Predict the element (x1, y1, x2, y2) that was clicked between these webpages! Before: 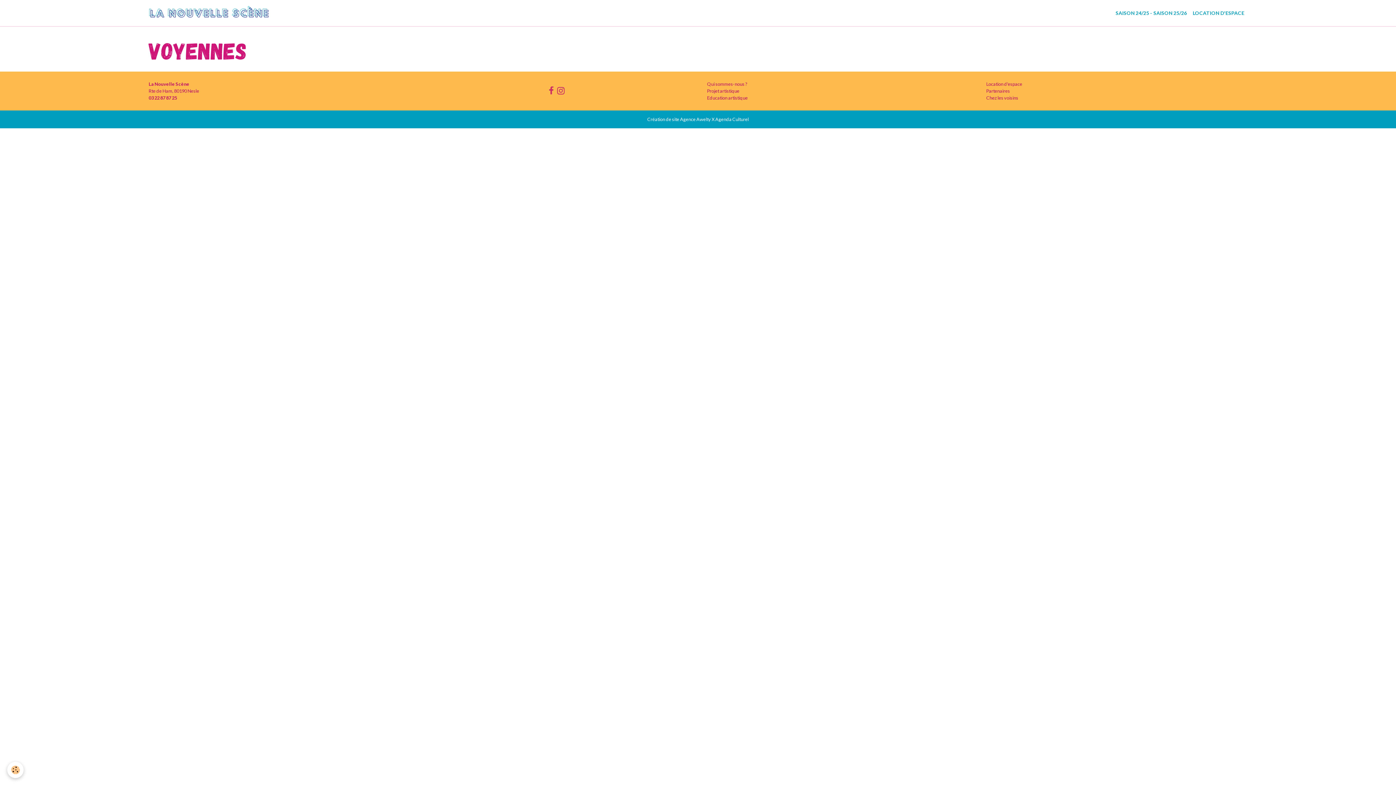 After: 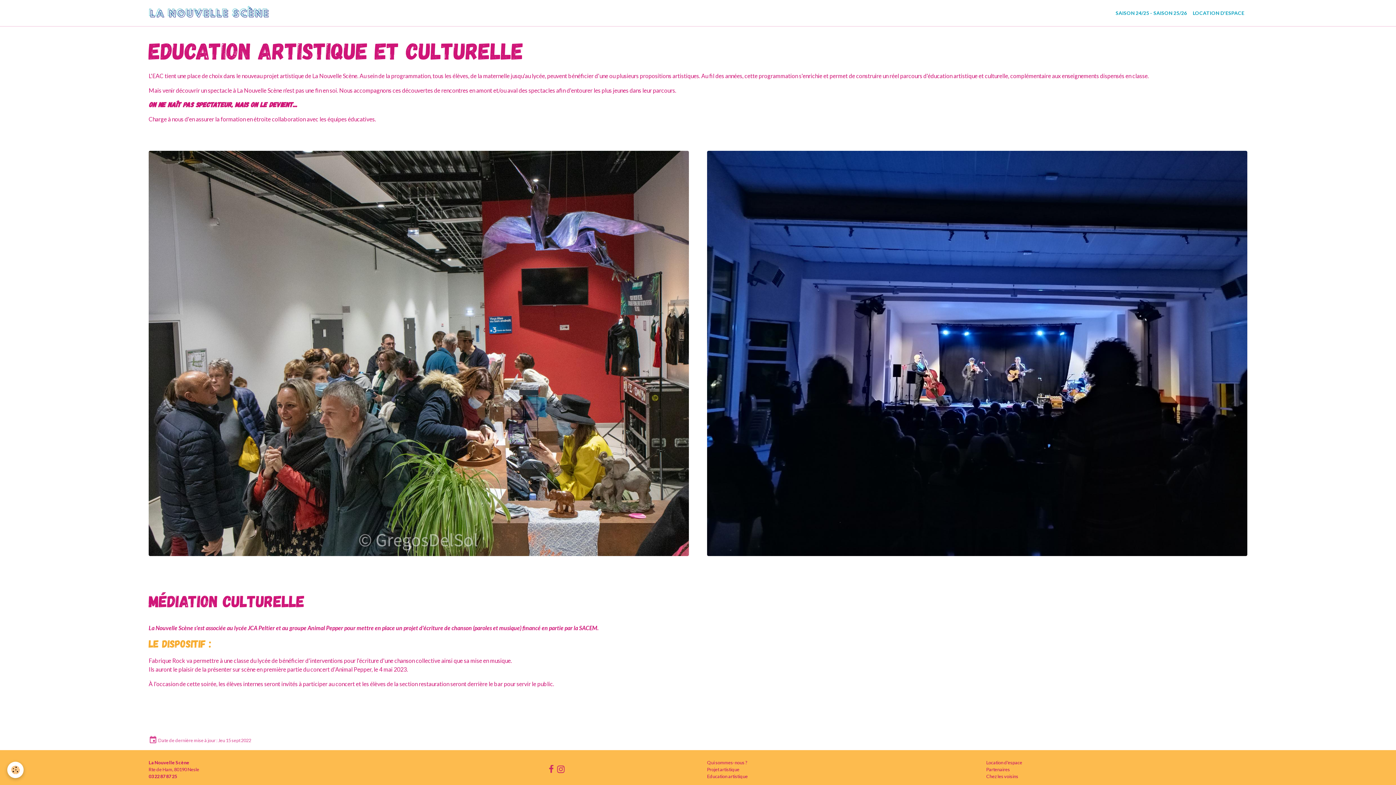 Action: bbox: (707, 94, 748, 100) label: Education artistique